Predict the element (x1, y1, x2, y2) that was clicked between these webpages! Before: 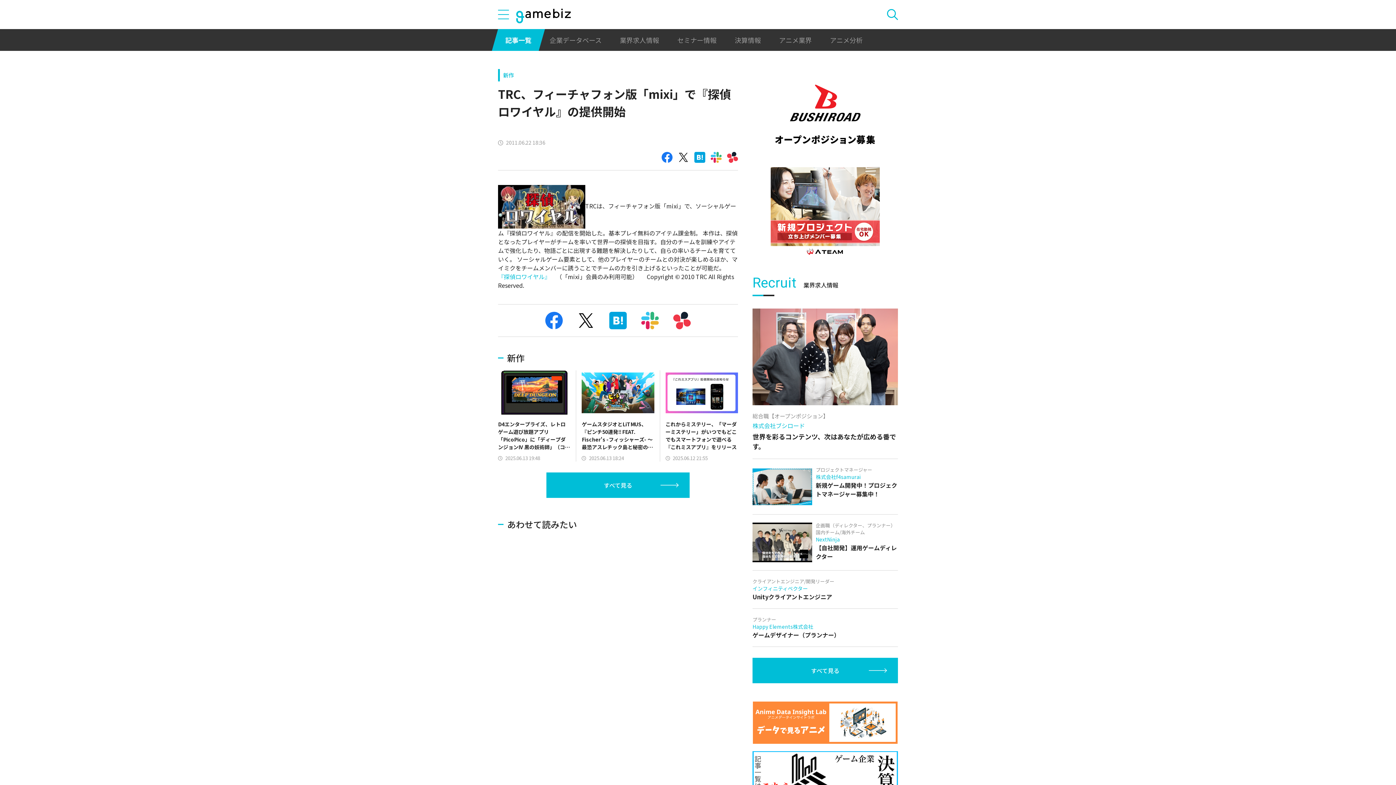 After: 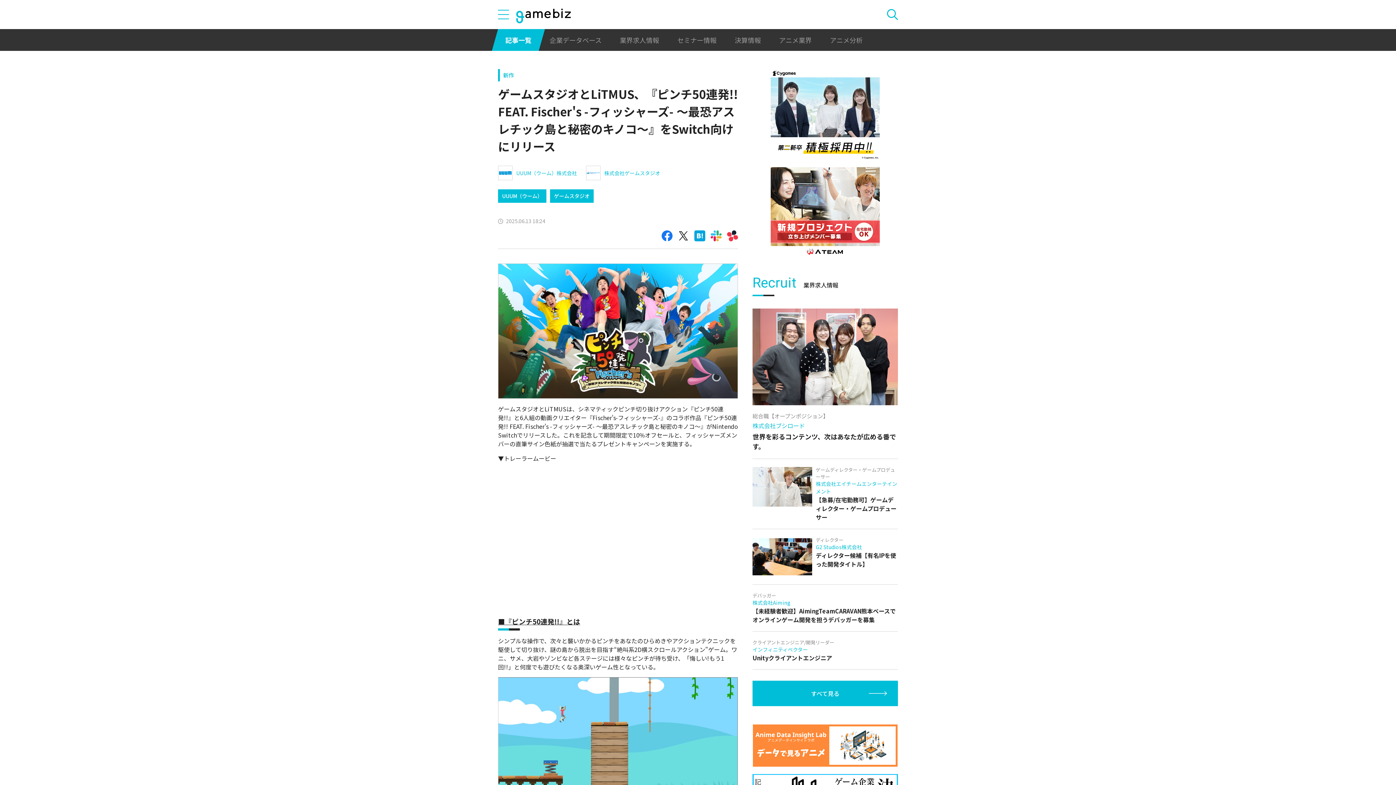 Action: label: ゲームスタジオとLiTMUS、『ピンチ50連発!! FEAT. Fischer's -フィッシャーズ- ～最恐アスレチック島と秘密のキノコ～』をSwitch向けにリリース
2025.06.13 18:24 bbox: (581, 370, 654, 461)